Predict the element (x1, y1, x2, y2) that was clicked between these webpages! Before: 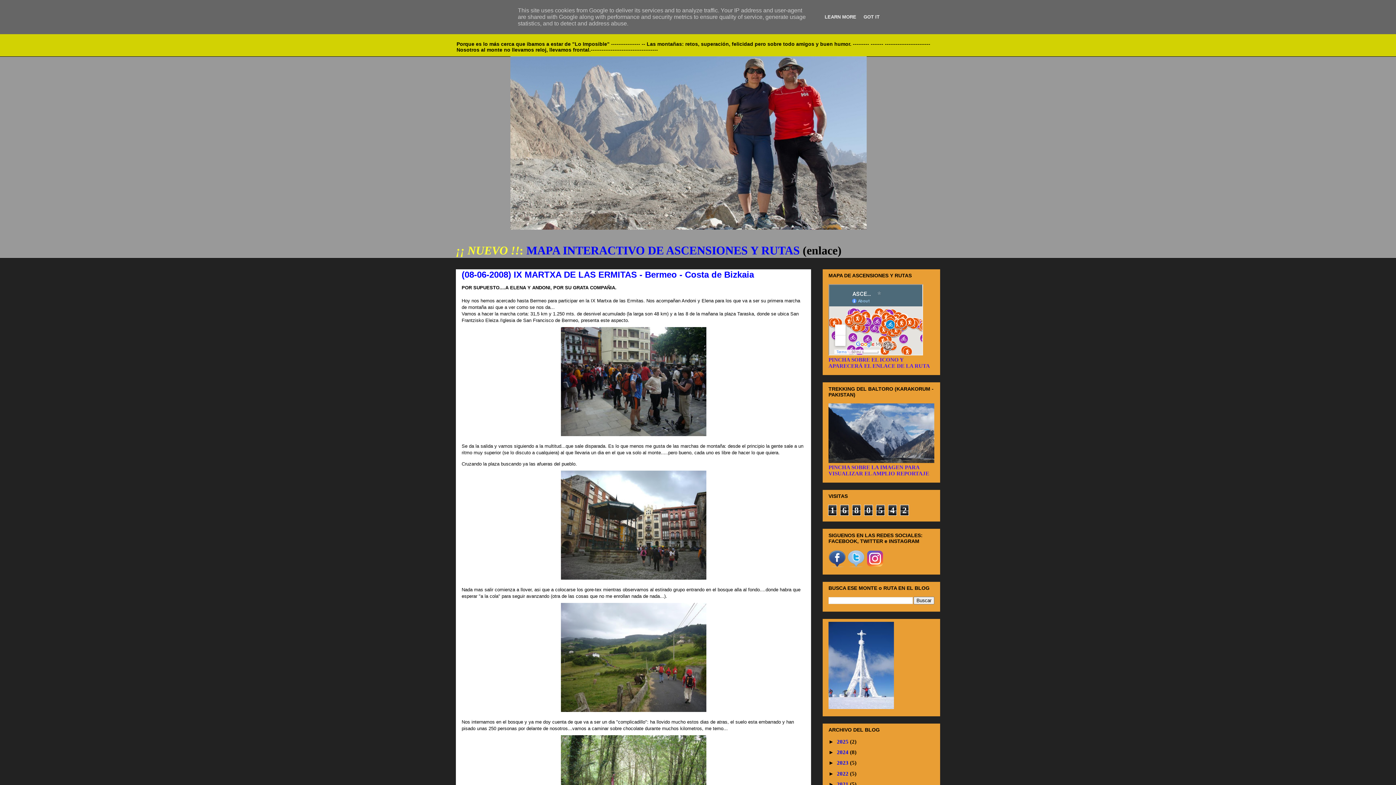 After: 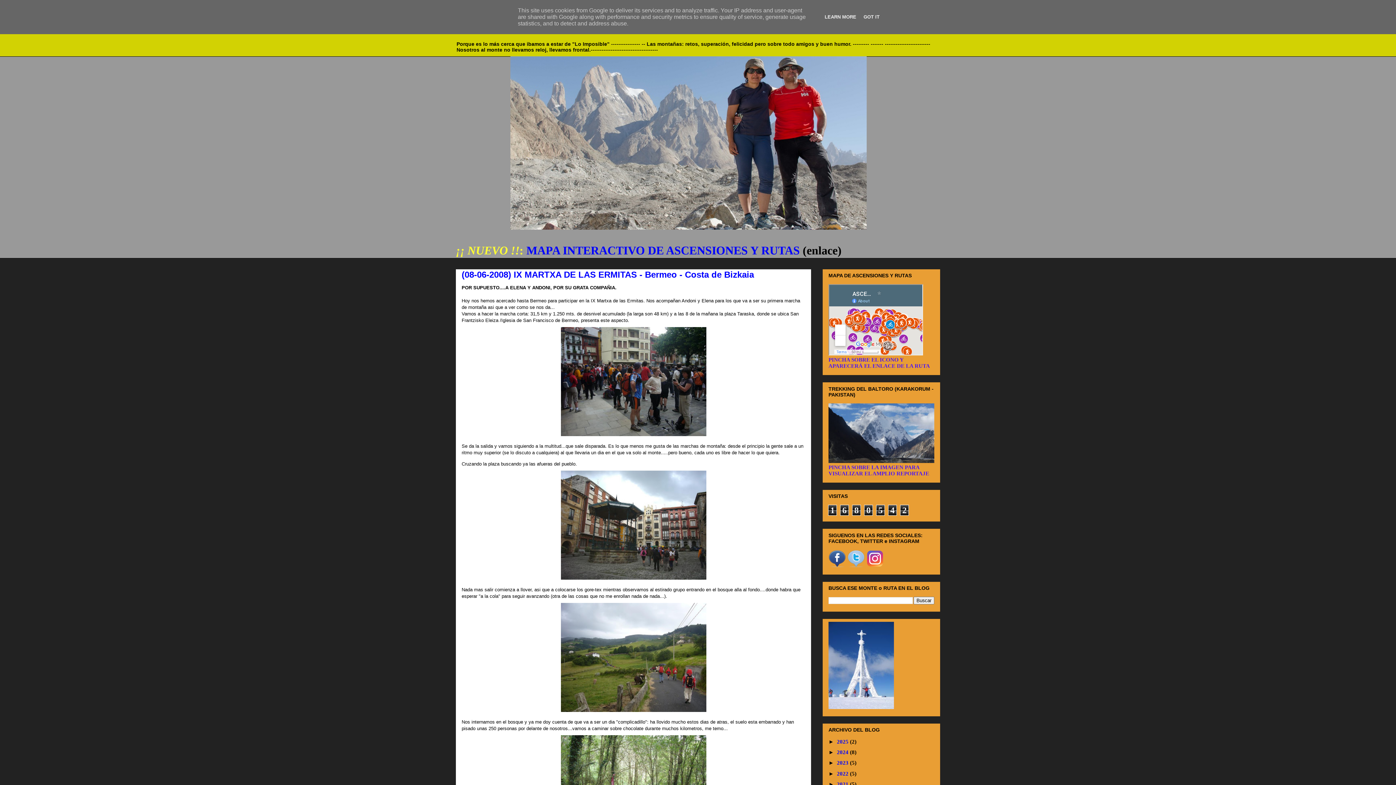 Action: bbox: (866, 562, 884, 568)